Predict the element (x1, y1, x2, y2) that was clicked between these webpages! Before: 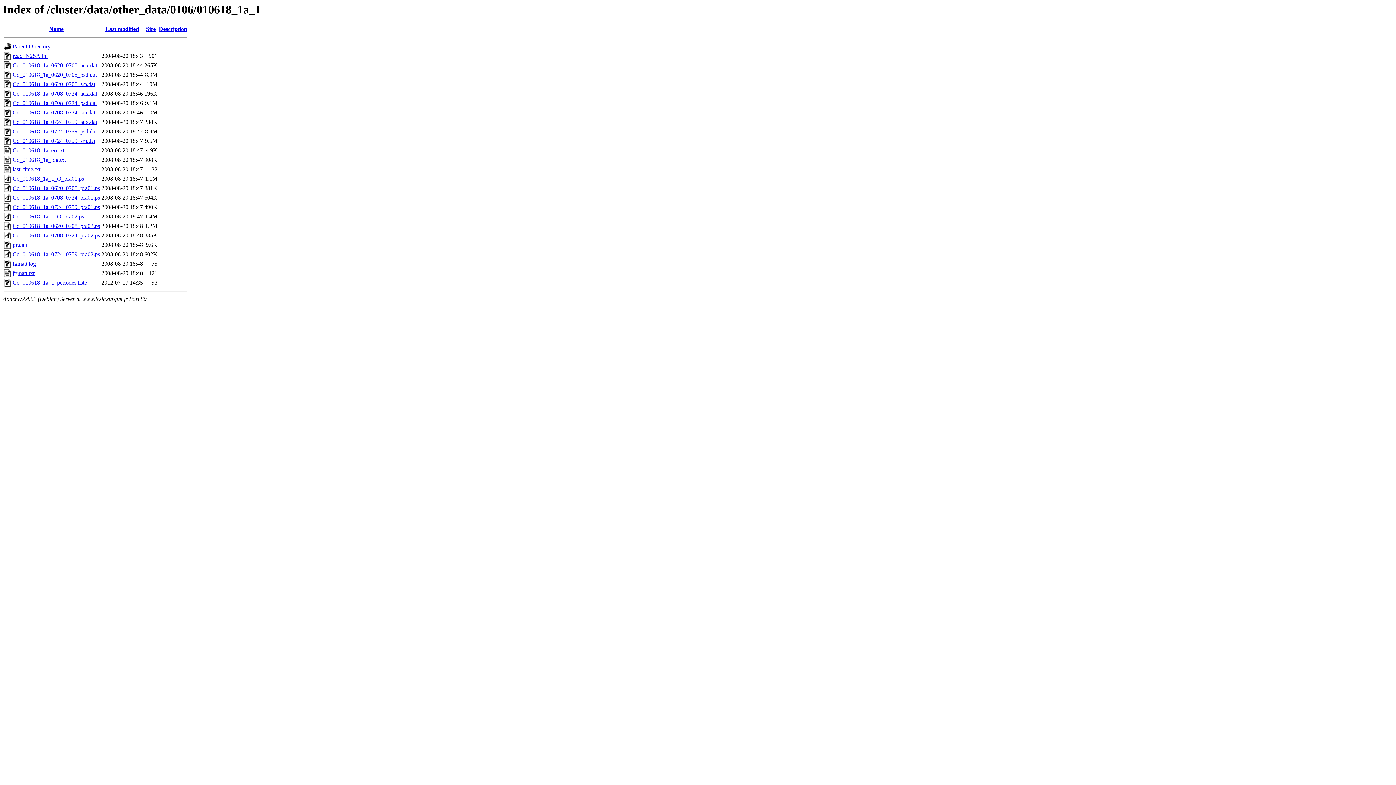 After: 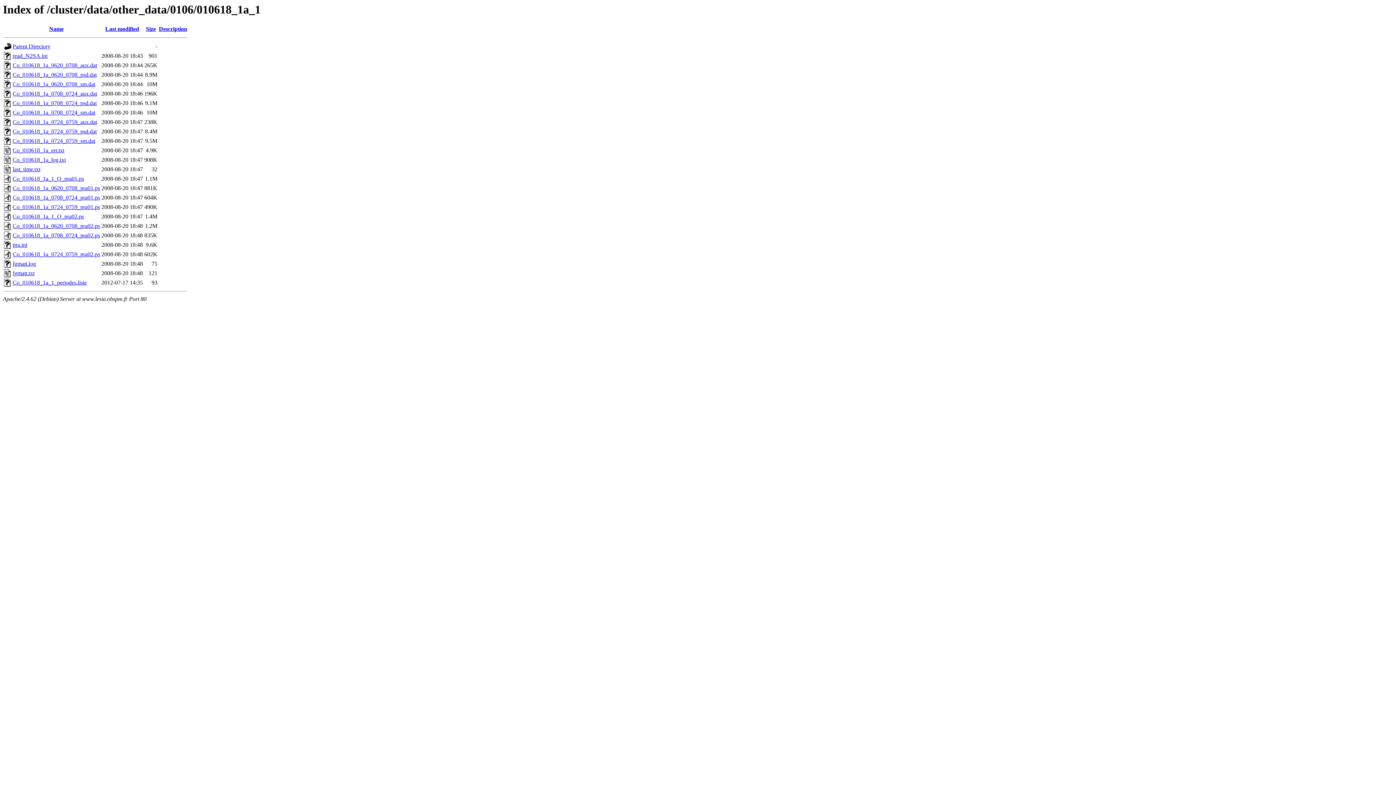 Action: label: Co_010618_1a_0708_0724_sm.dat bbox: (12, 109, 95, 115)